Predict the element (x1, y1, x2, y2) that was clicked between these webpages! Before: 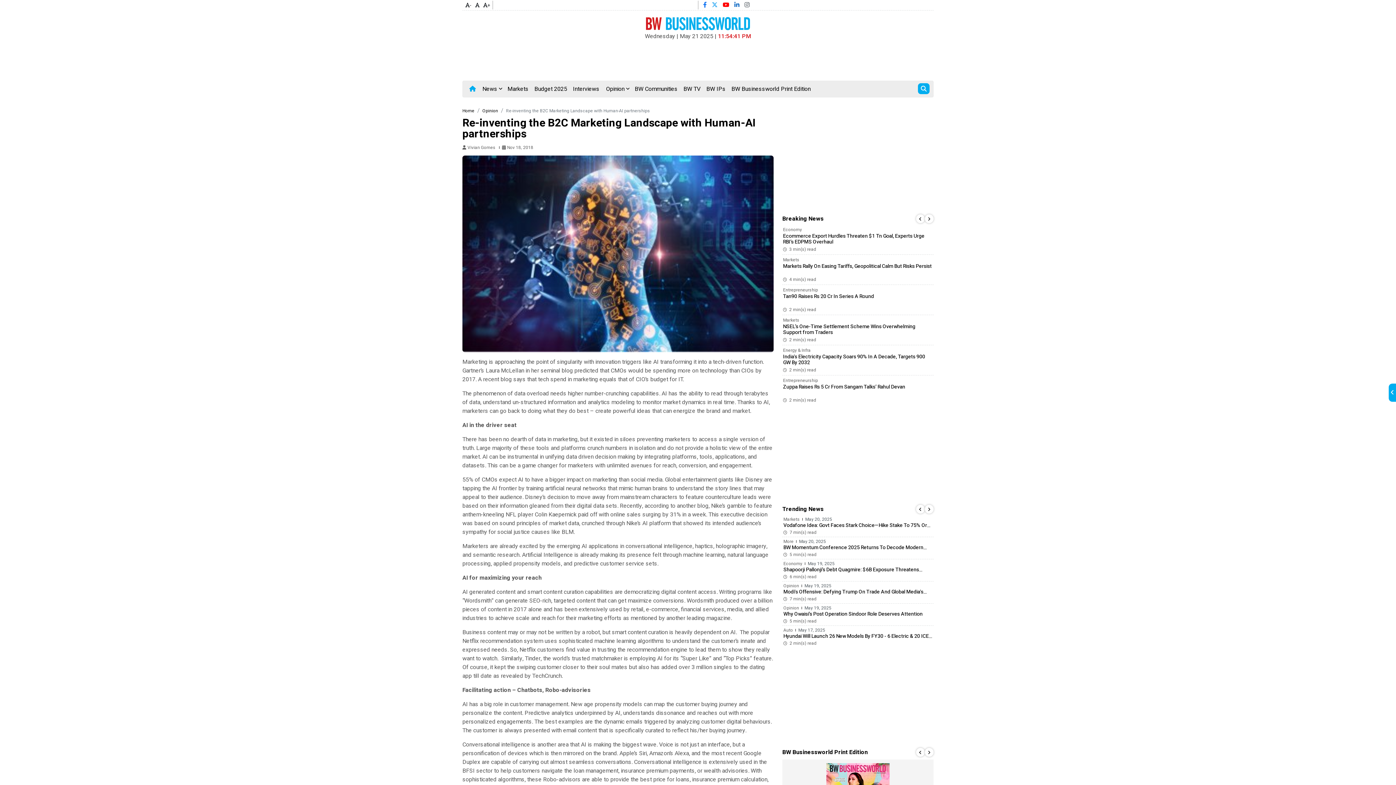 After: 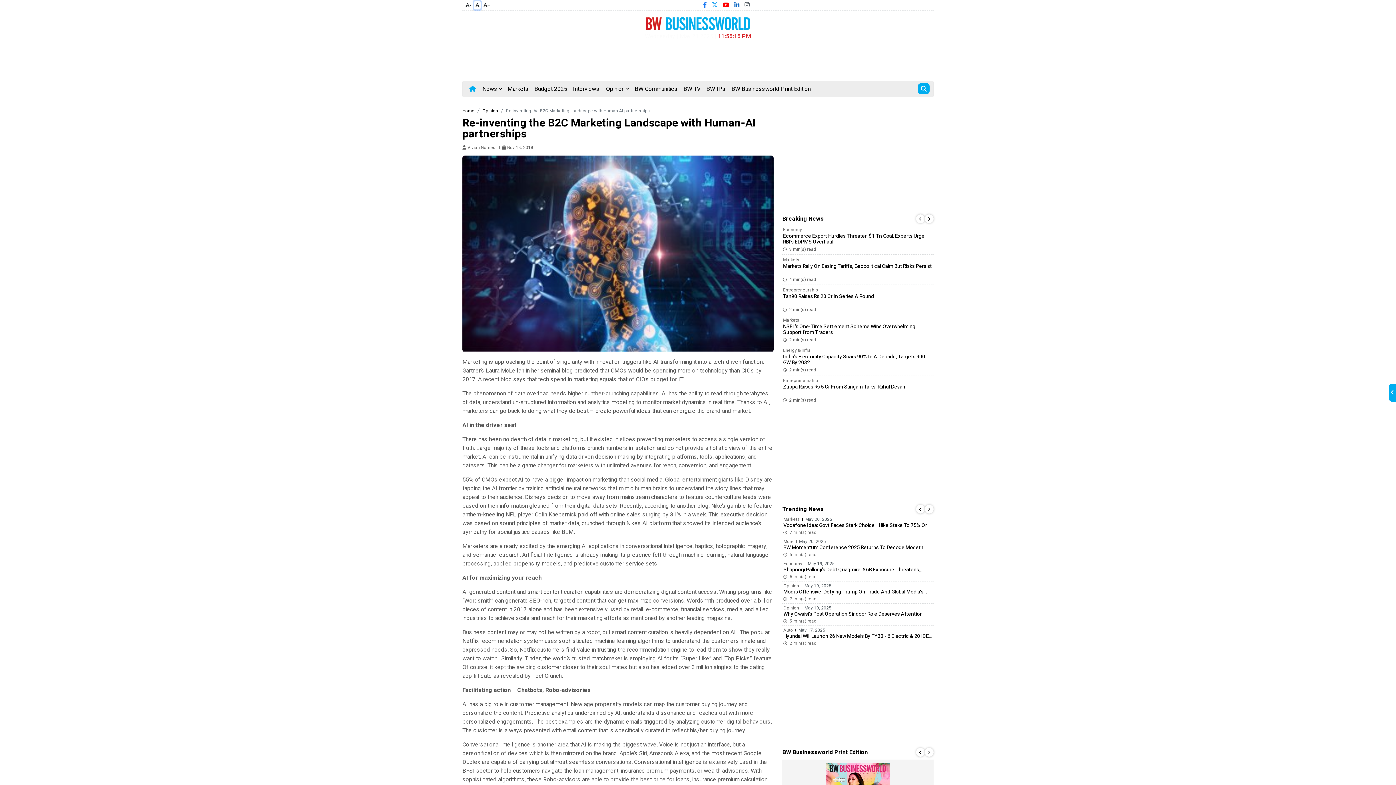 Action: bbox: (474, 1, 480, 9)